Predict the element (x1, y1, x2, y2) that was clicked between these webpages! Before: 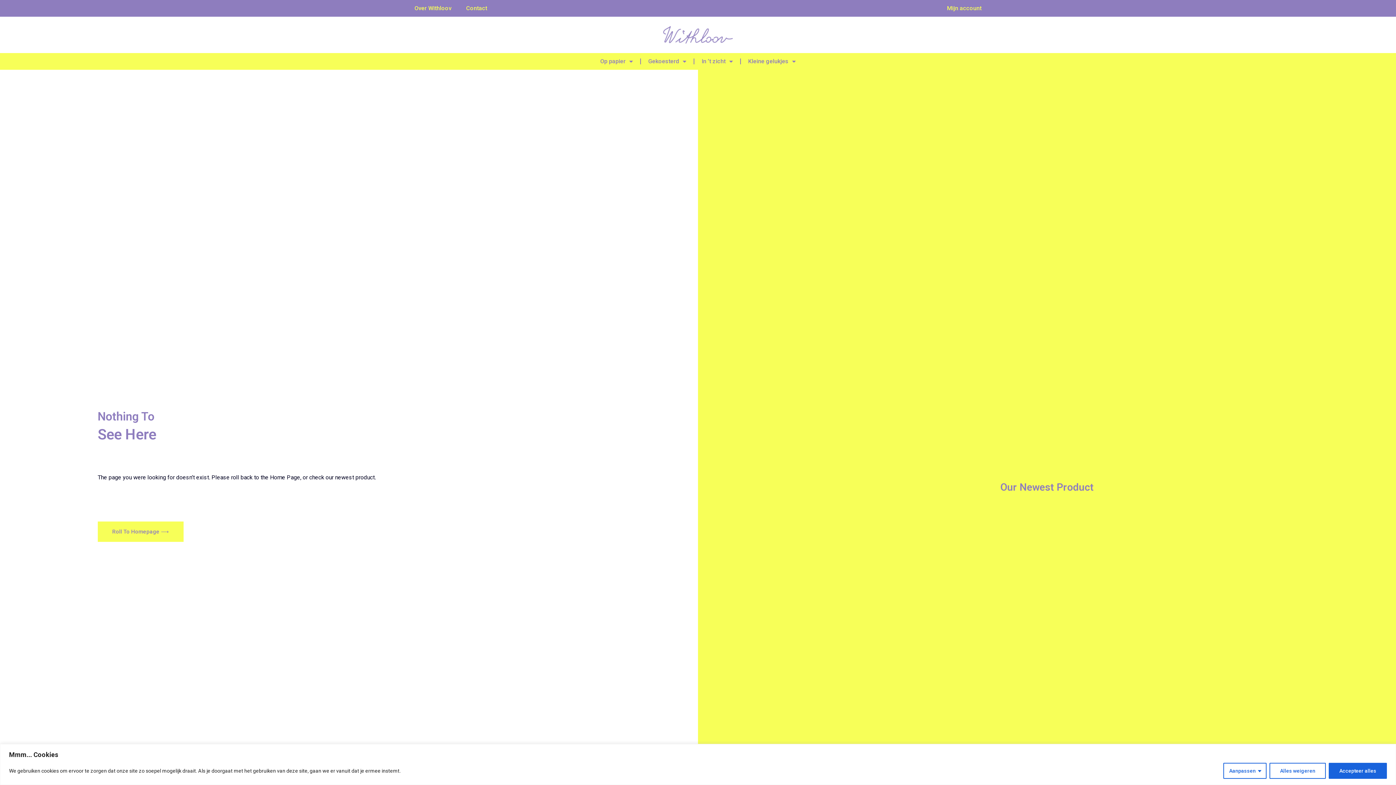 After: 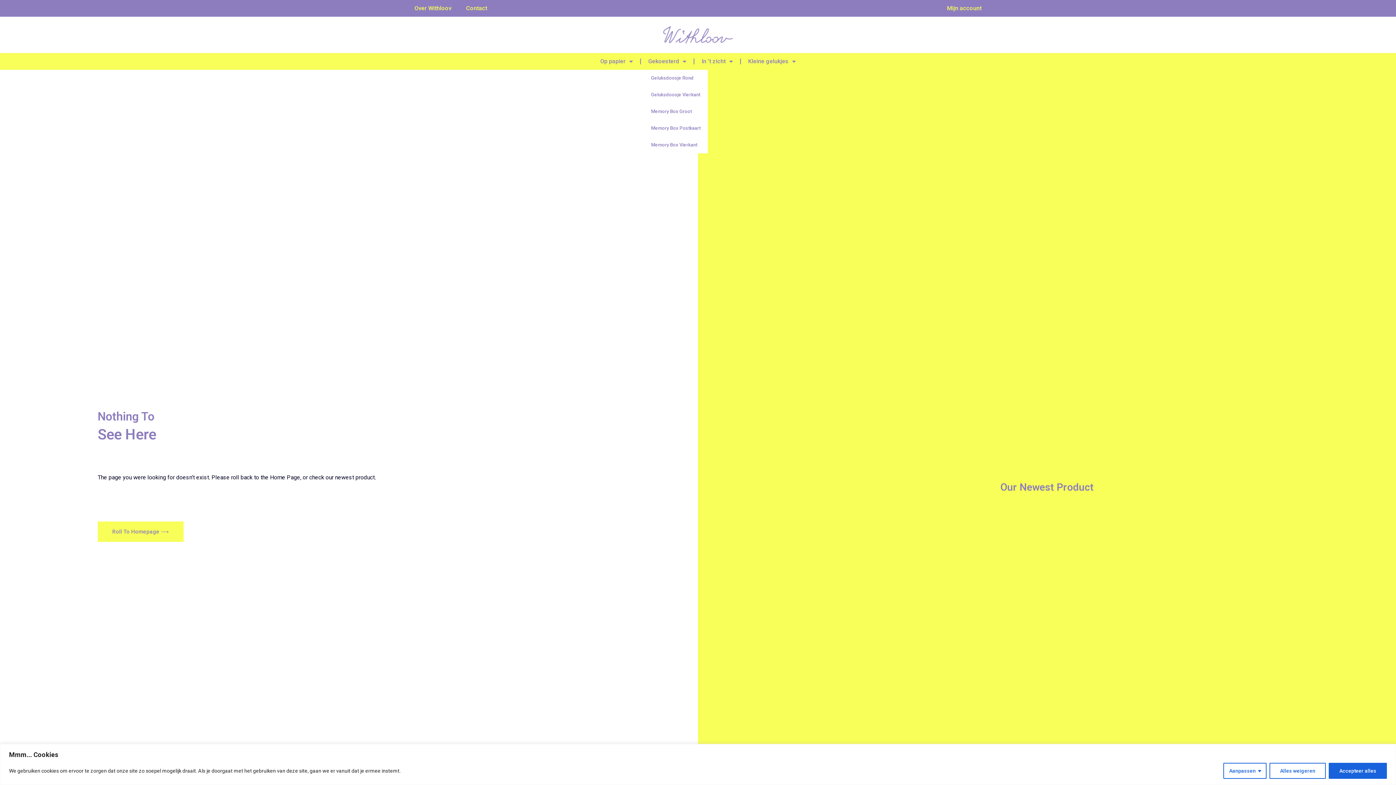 Action: label: Gekoesterd bbox: (641, 53, 693, 69)